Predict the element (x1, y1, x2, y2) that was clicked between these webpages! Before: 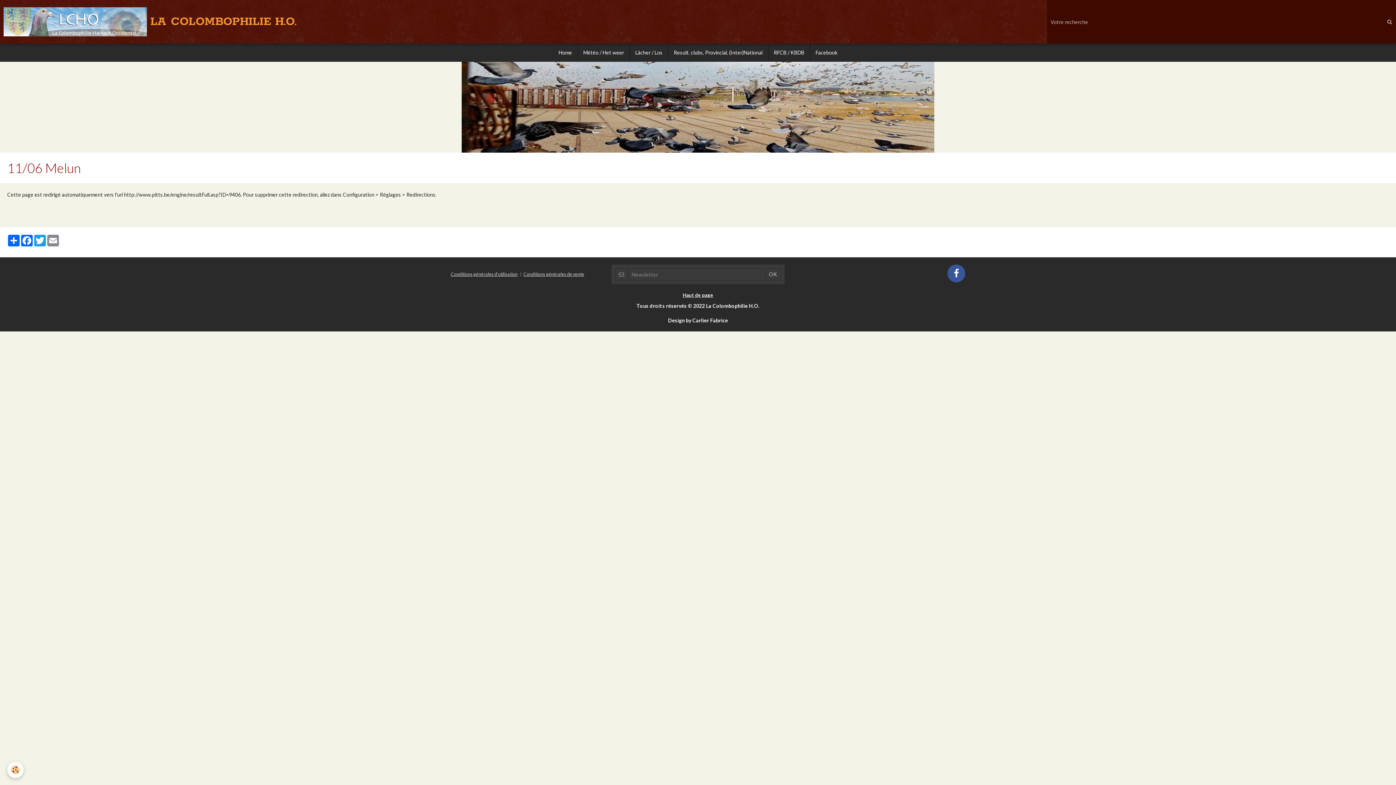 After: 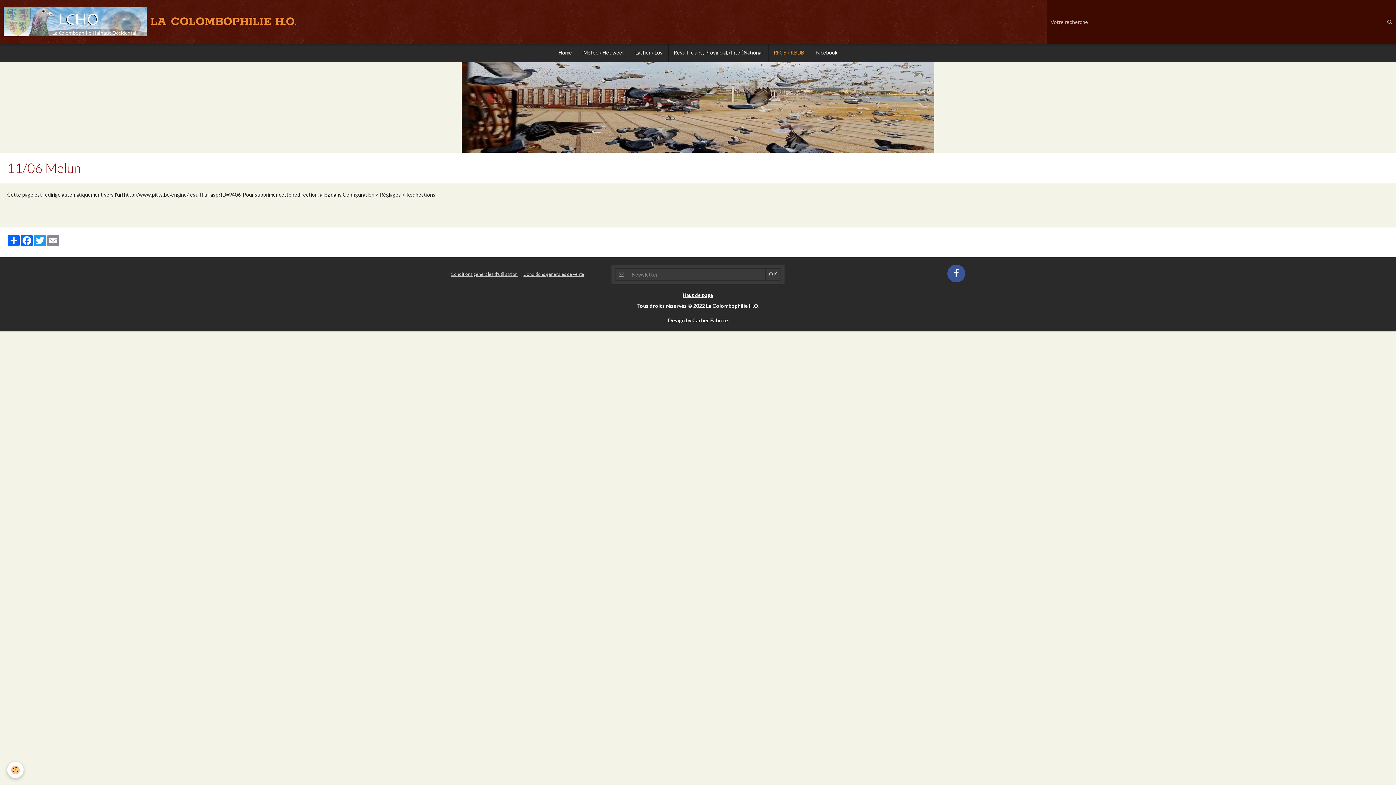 Action: bbox: (768, 43, 810, 61) label: RFCB / KBDB